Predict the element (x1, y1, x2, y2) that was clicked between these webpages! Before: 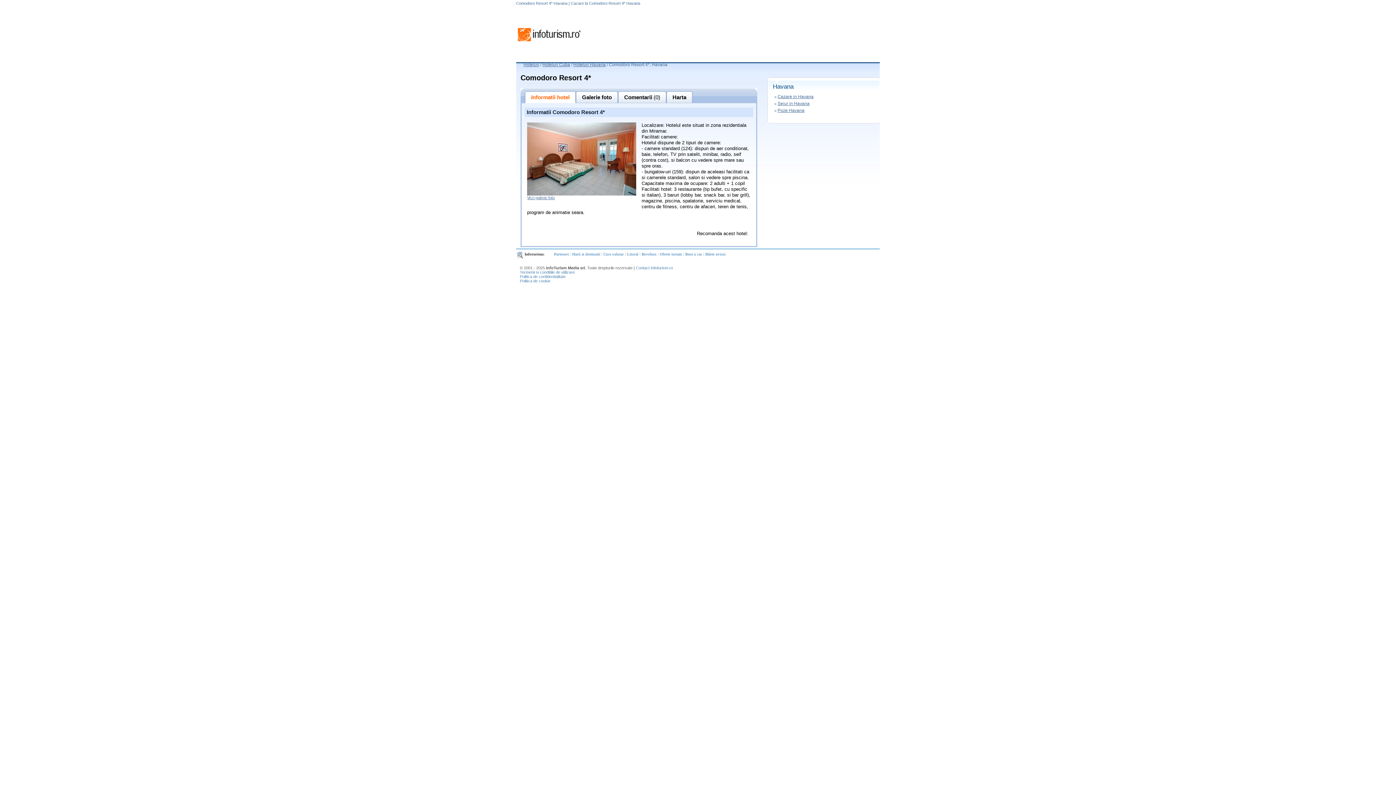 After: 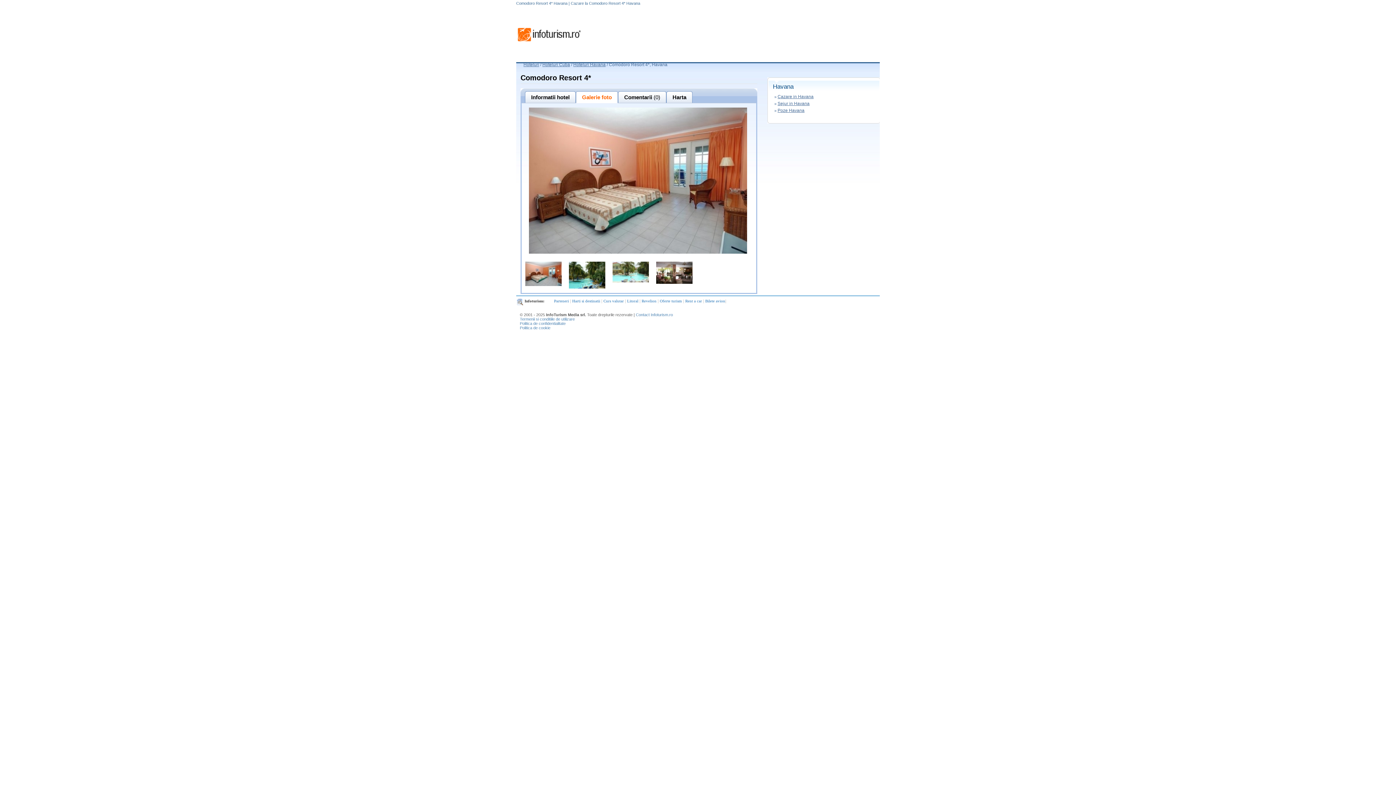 Action: bbox: (527, 195, 554, 200) label: Vezi galerie foto